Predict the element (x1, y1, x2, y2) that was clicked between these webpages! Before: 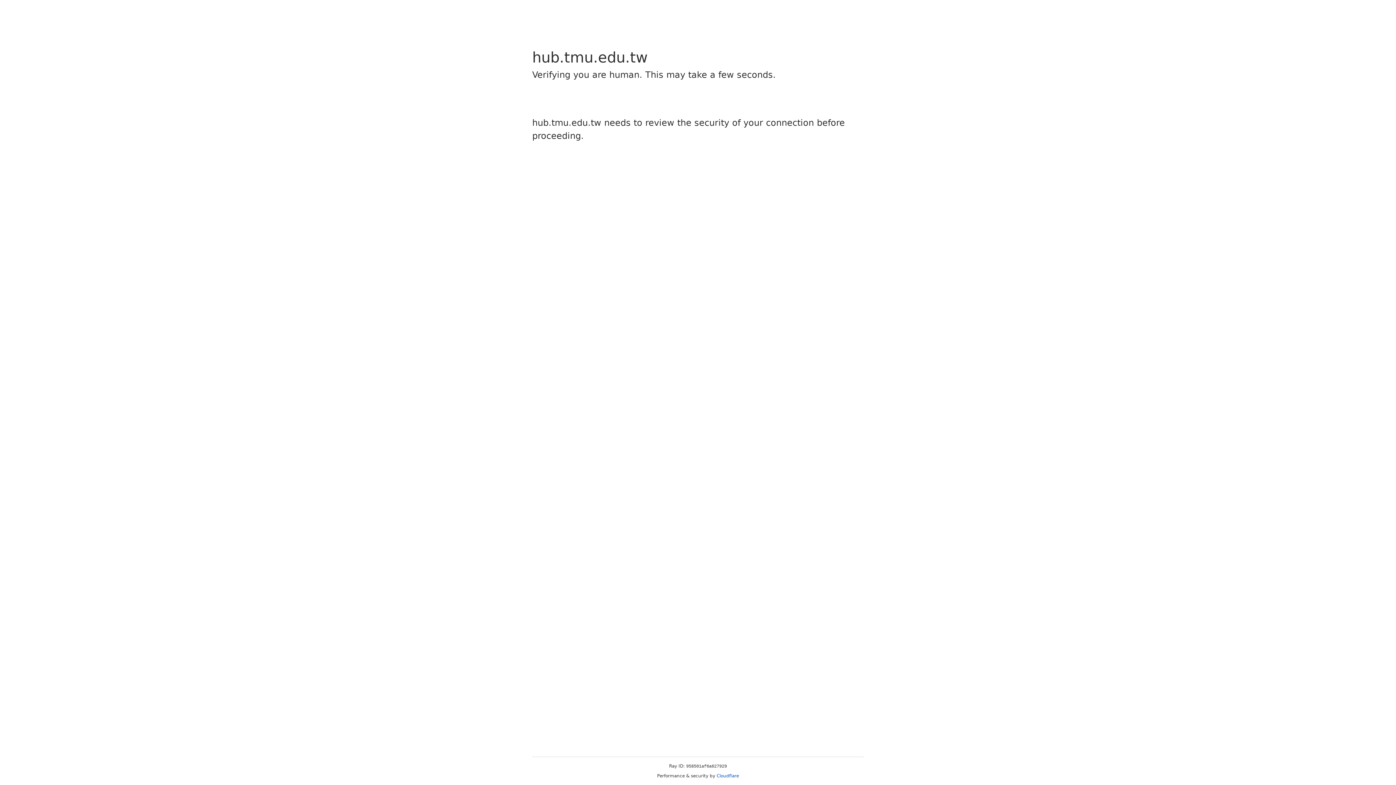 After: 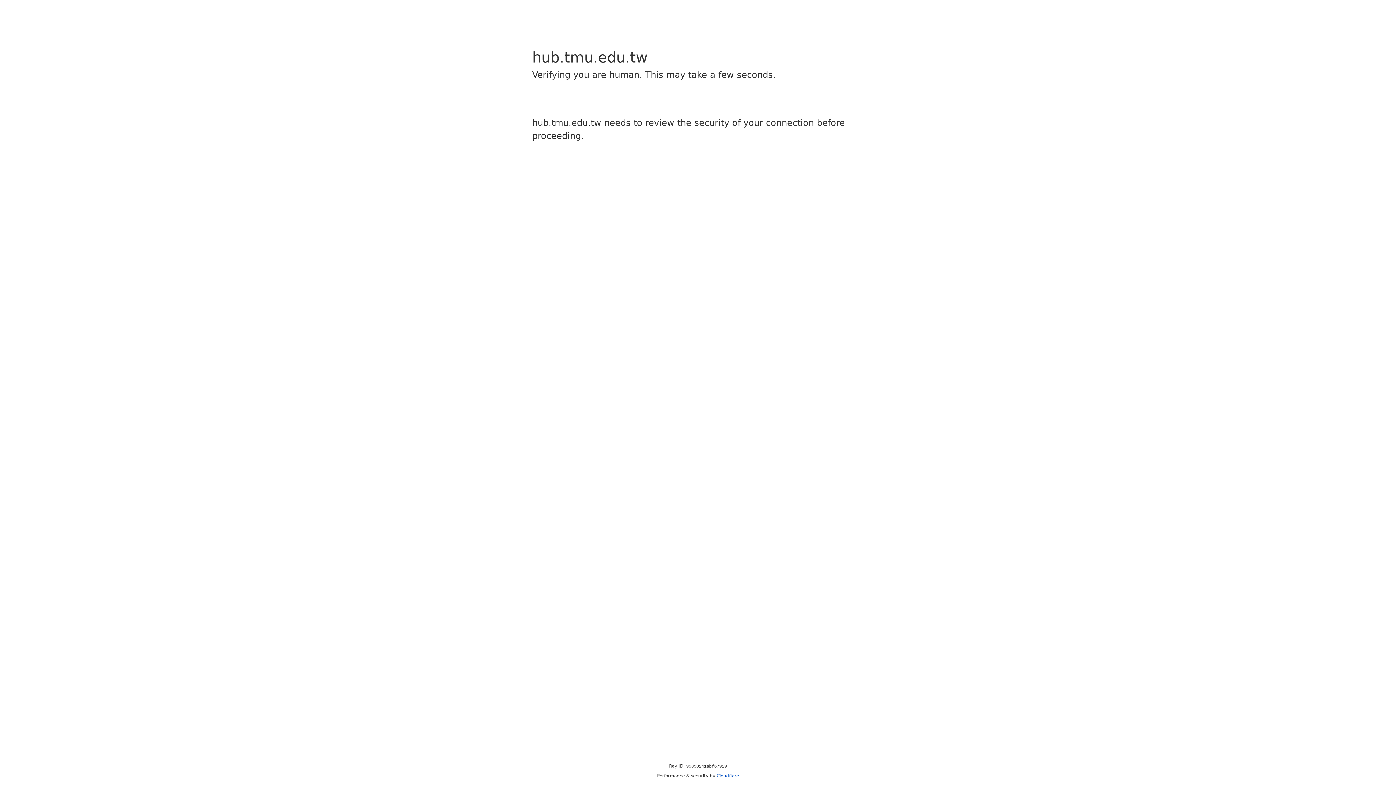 Action: label: Cloudflare bbox: (716, 773, 739, 778)